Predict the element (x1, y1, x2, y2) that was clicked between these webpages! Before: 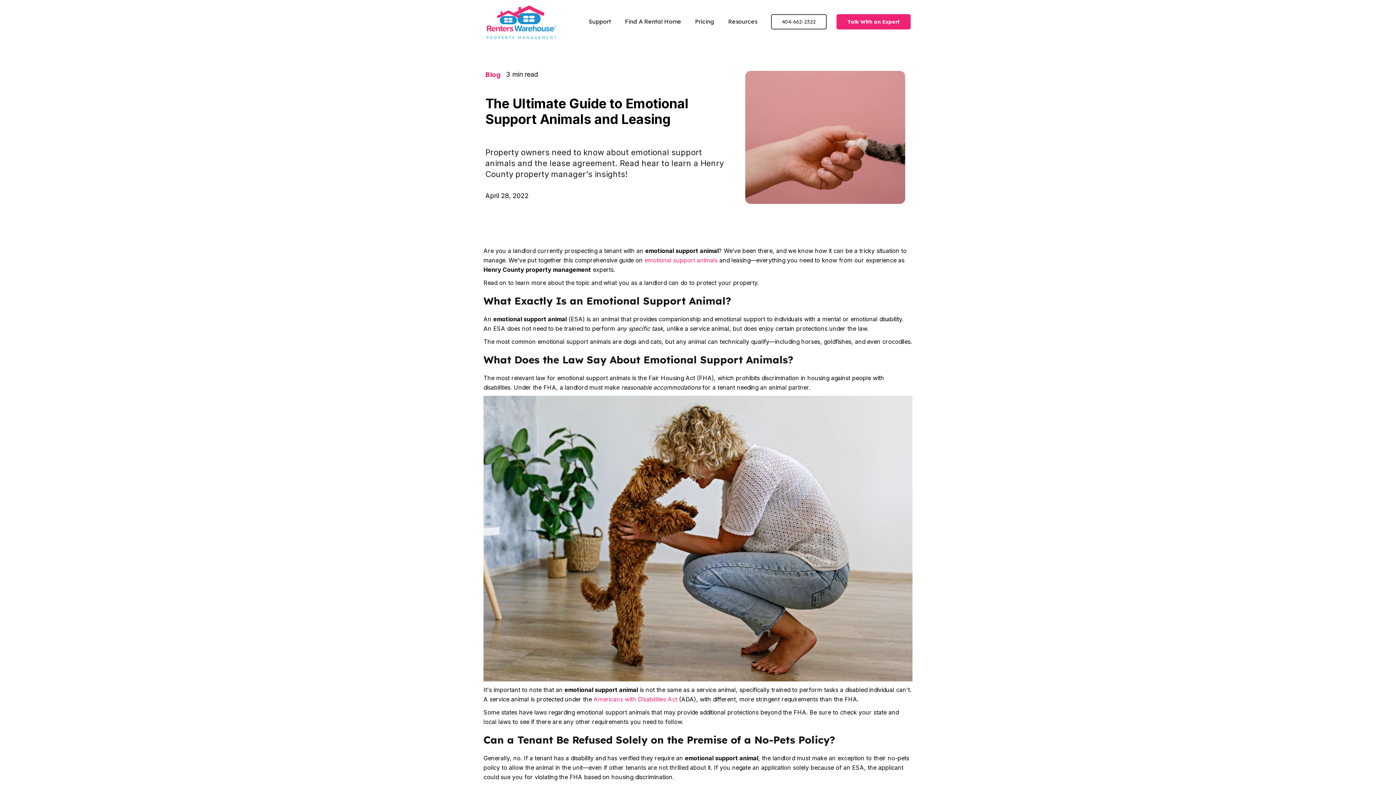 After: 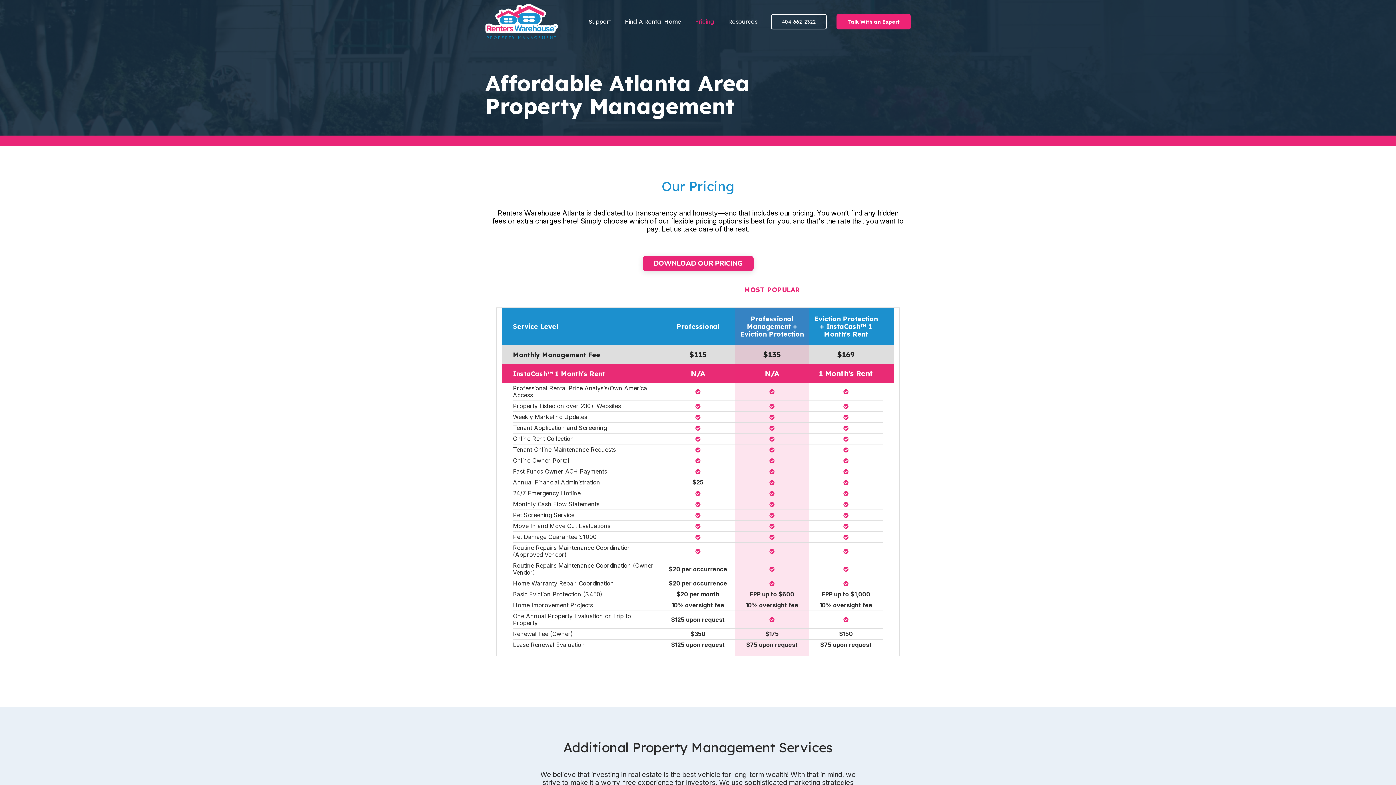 Action: bbox: (695, 17, 714, 25) label: Pricing